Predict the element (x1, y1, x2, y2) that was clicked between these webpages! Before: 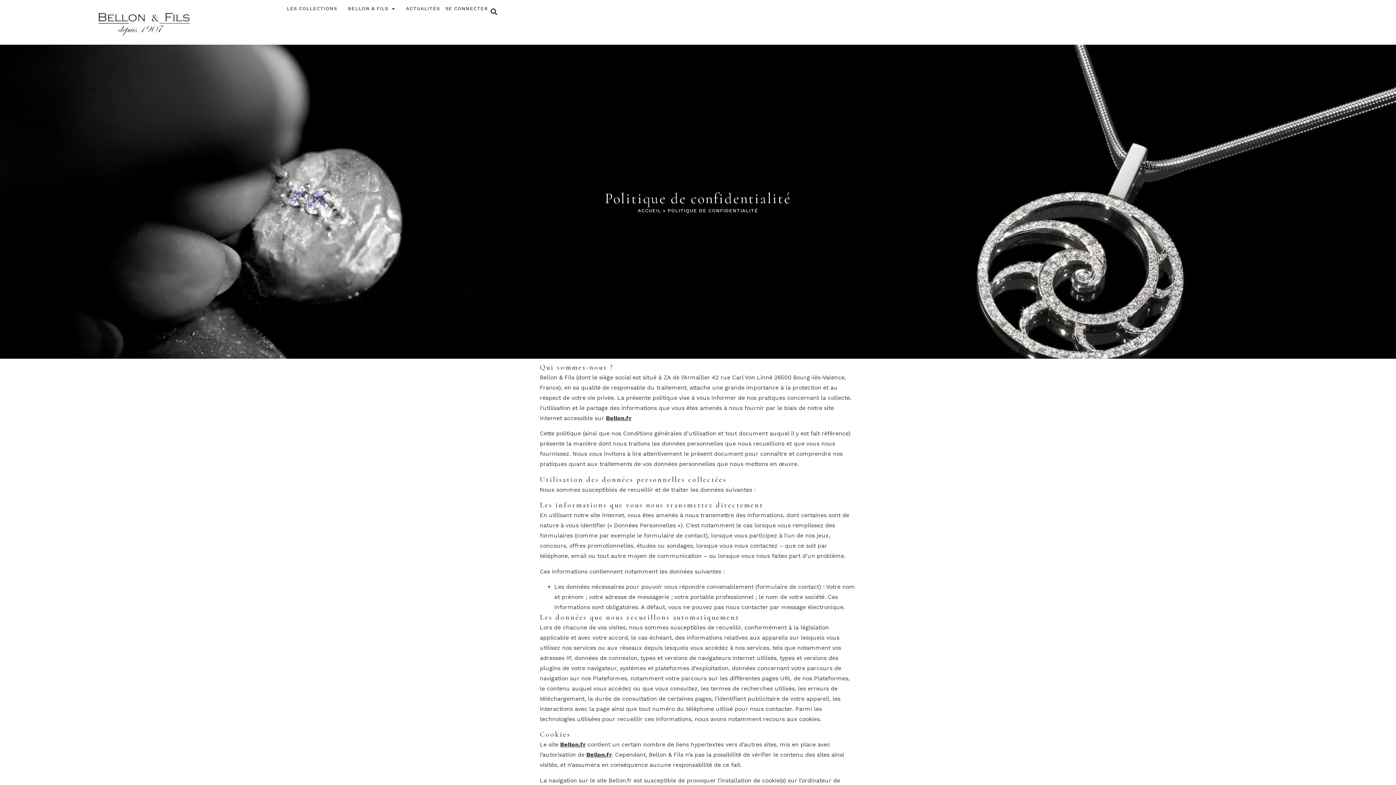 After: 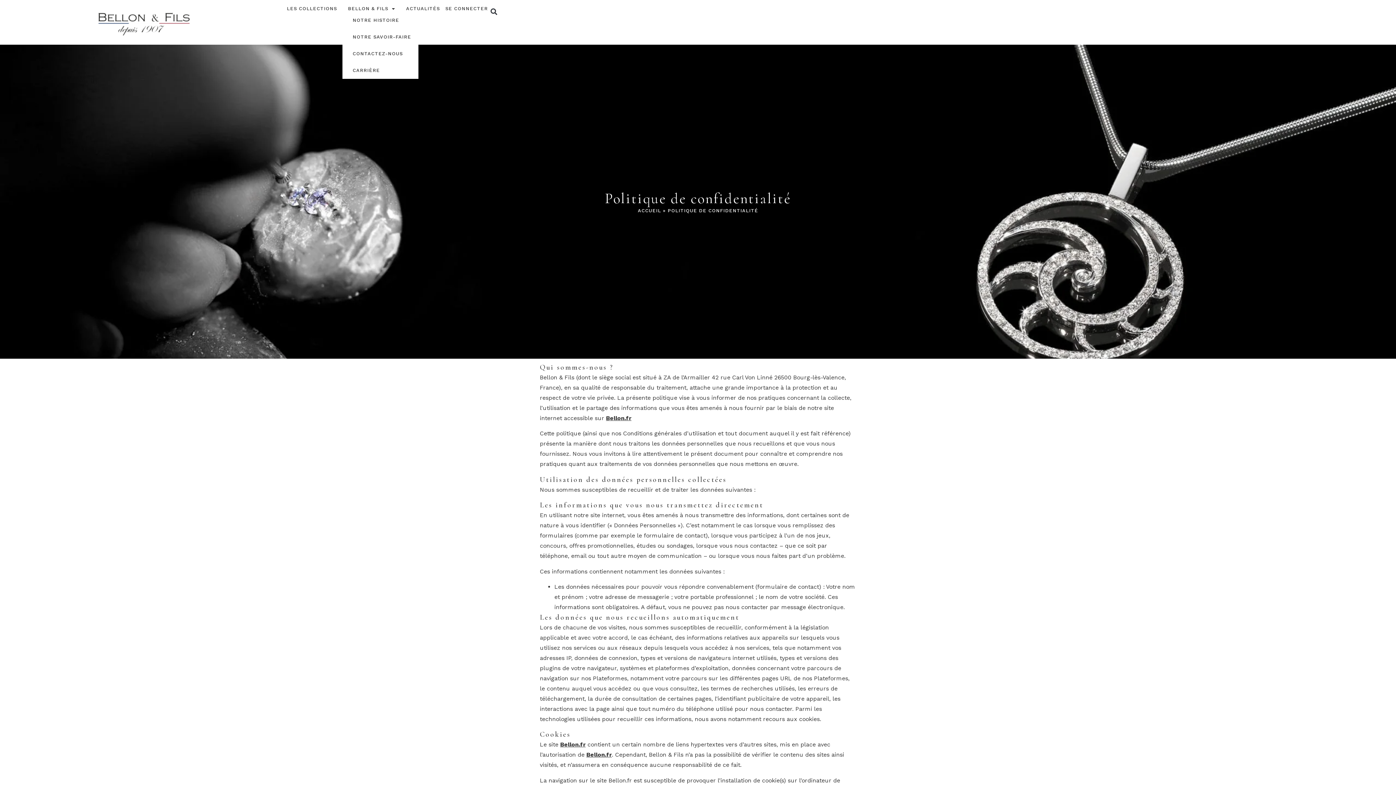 Action: label: BELLON & FILS bbox: (342, 5, 400, 12)